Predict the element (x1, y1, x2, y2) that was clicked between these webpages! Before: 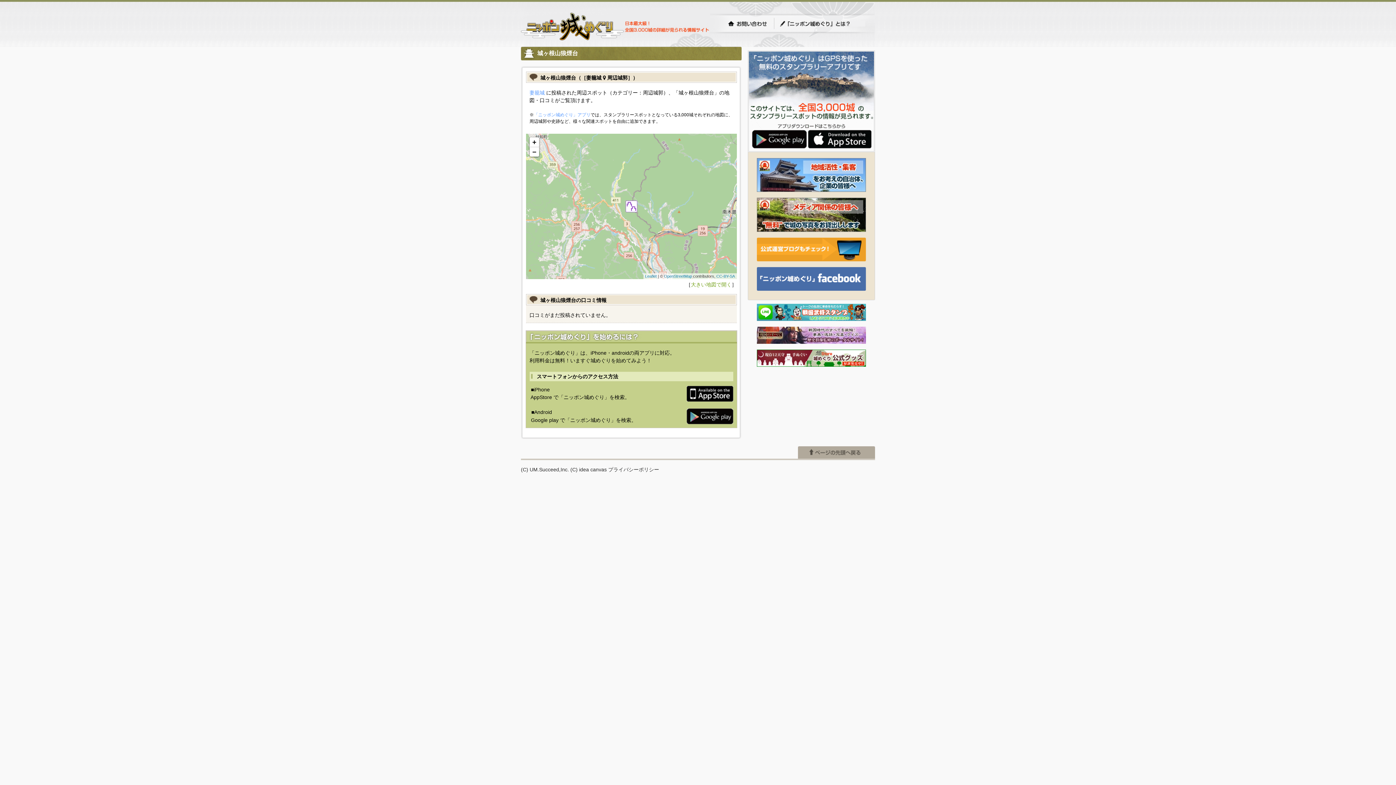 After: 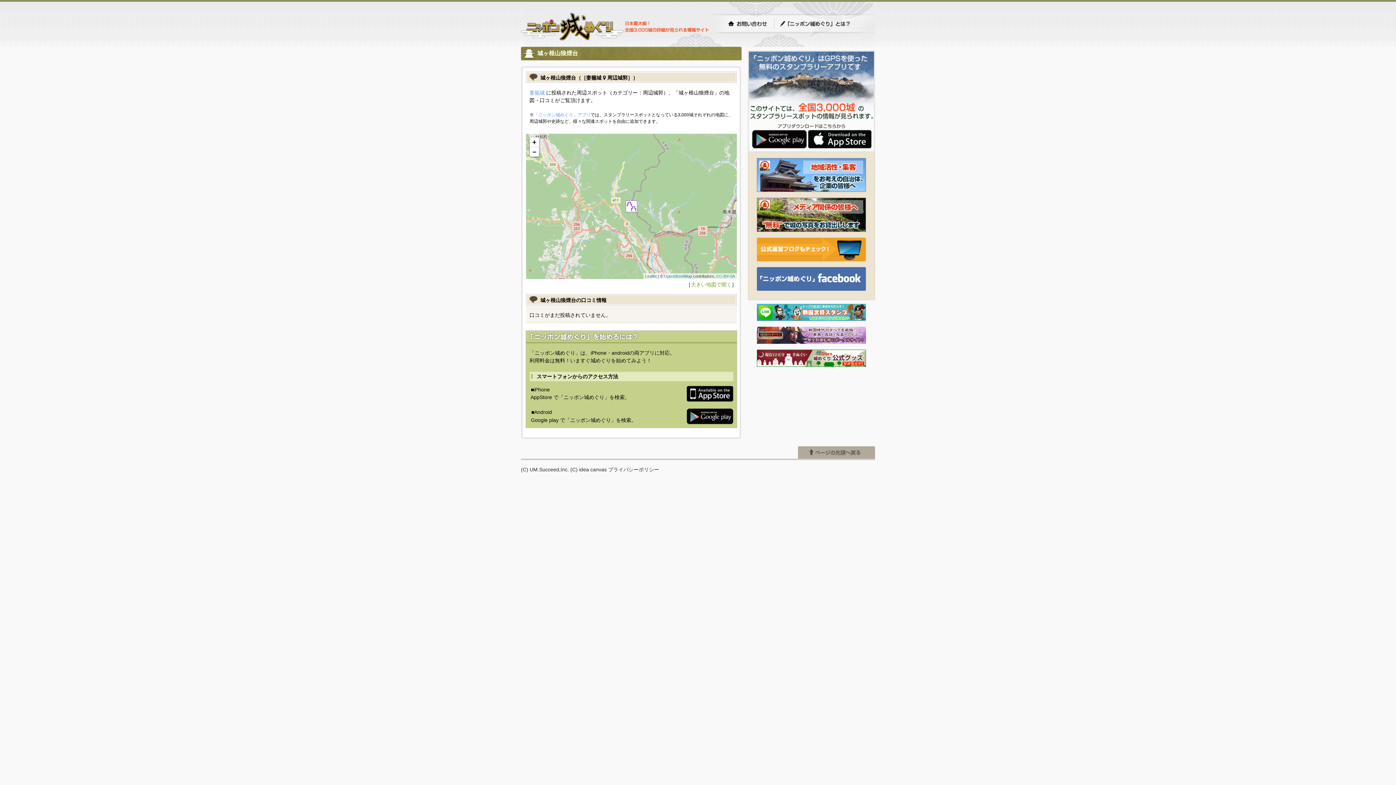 Action: bbox: (757, 362, 866, 367)